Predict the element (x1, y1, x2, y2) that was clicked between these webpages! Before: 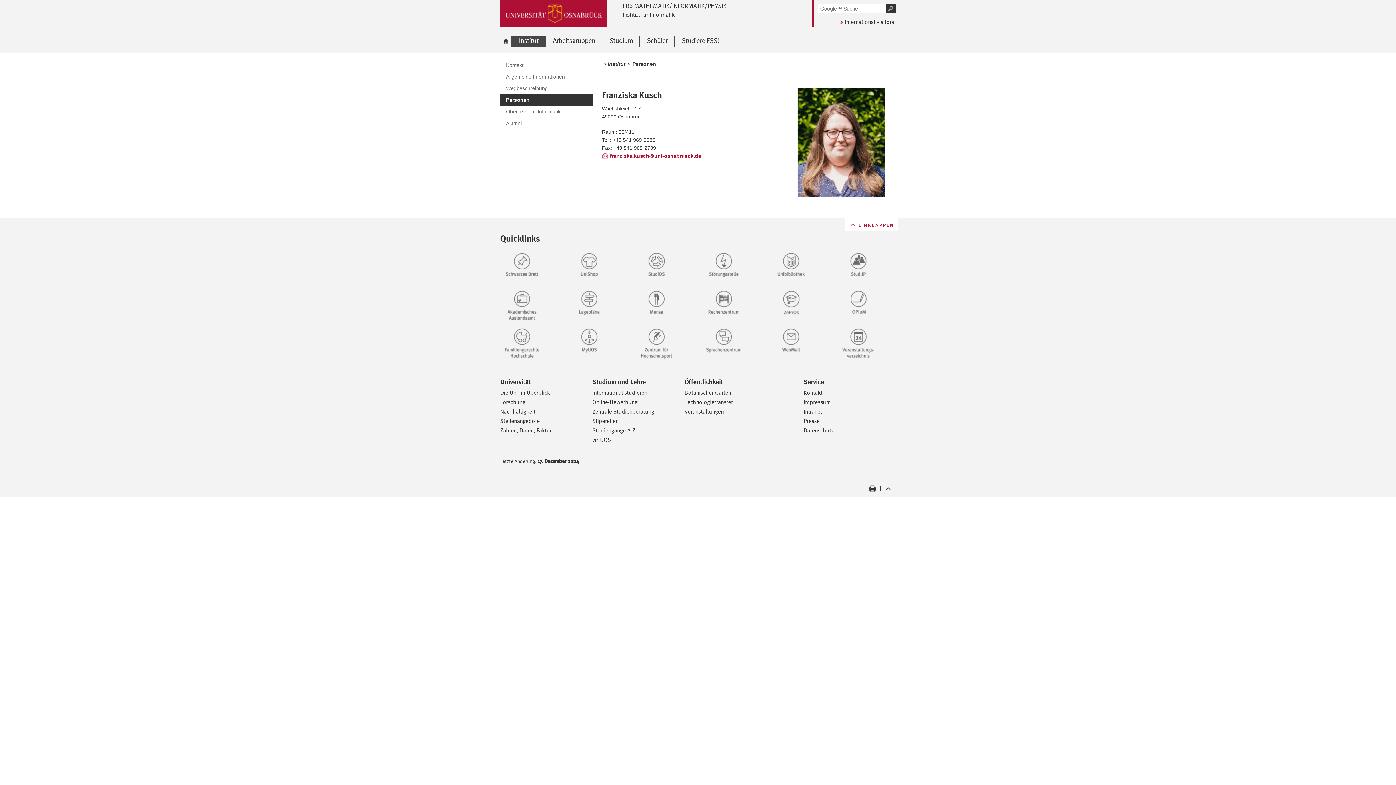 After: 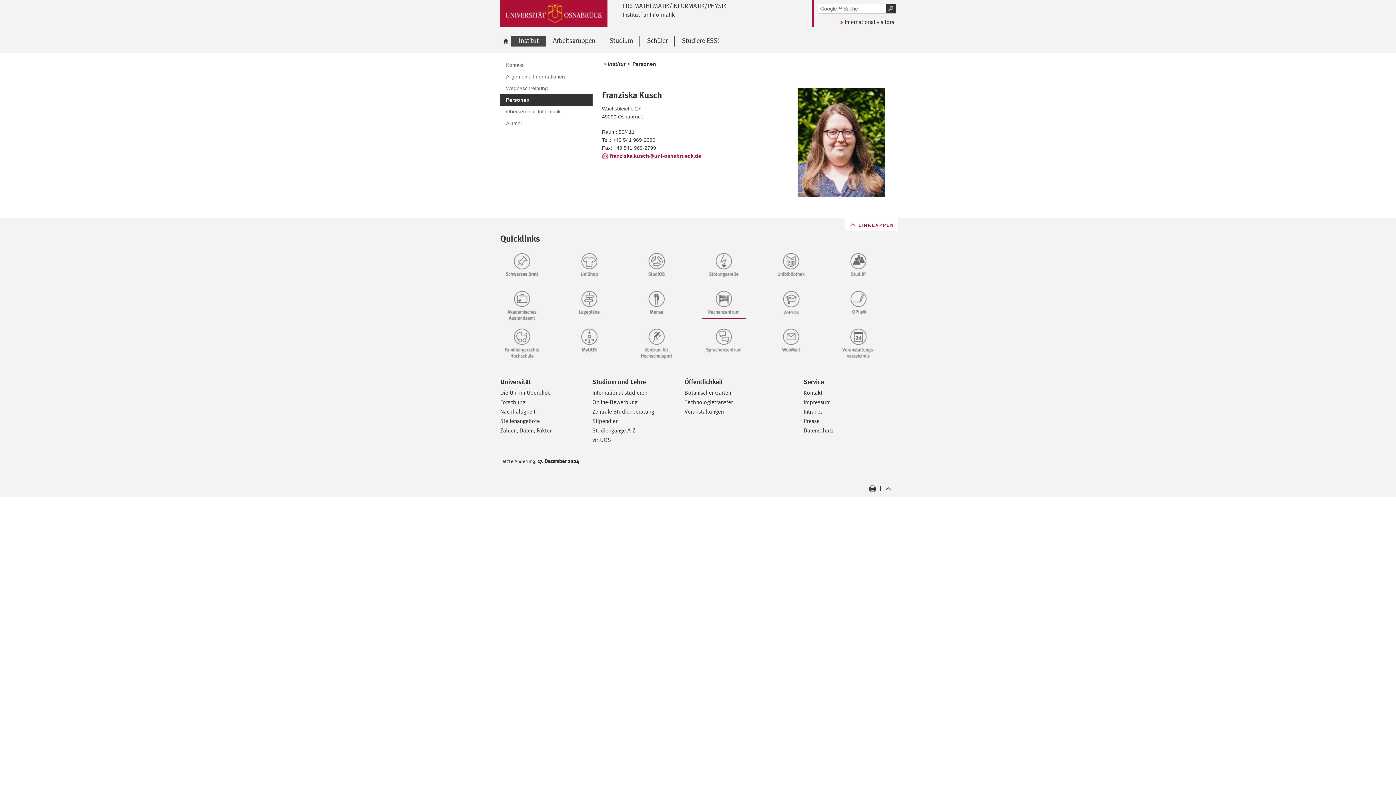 Action: bbox: (702, 289, 760, 319)